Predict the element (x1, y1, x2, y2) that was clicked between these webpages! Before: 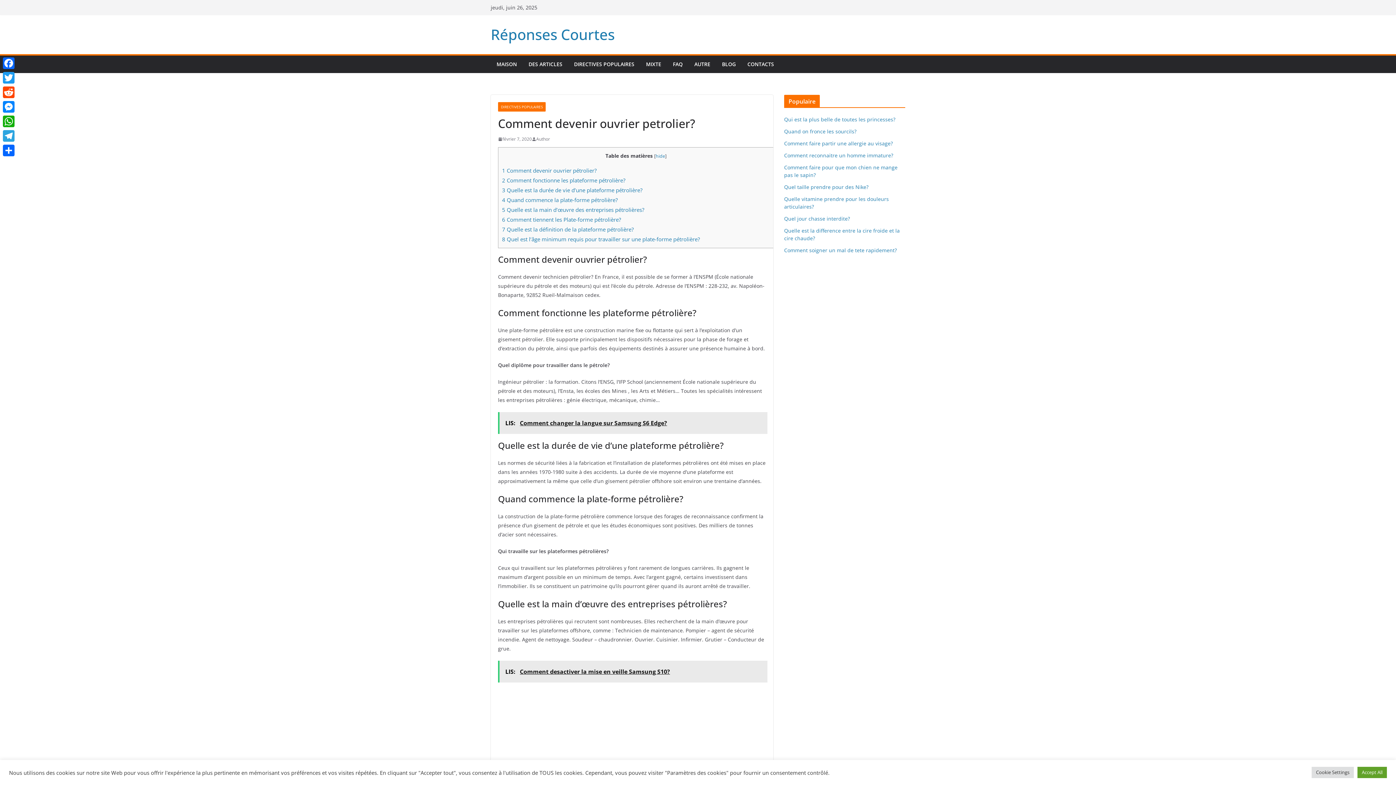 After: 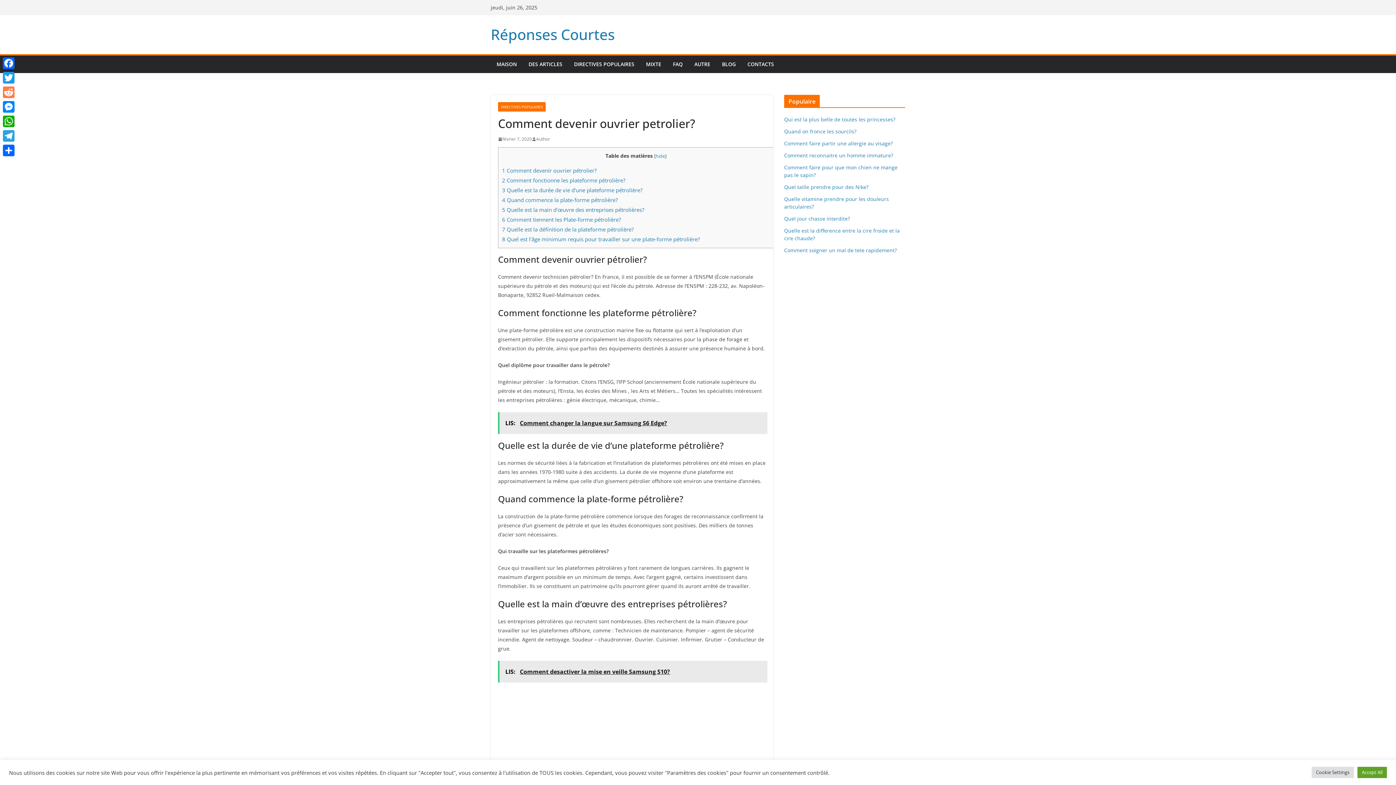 Action: bbox: (1, 85, 16, 99) label: Reddit